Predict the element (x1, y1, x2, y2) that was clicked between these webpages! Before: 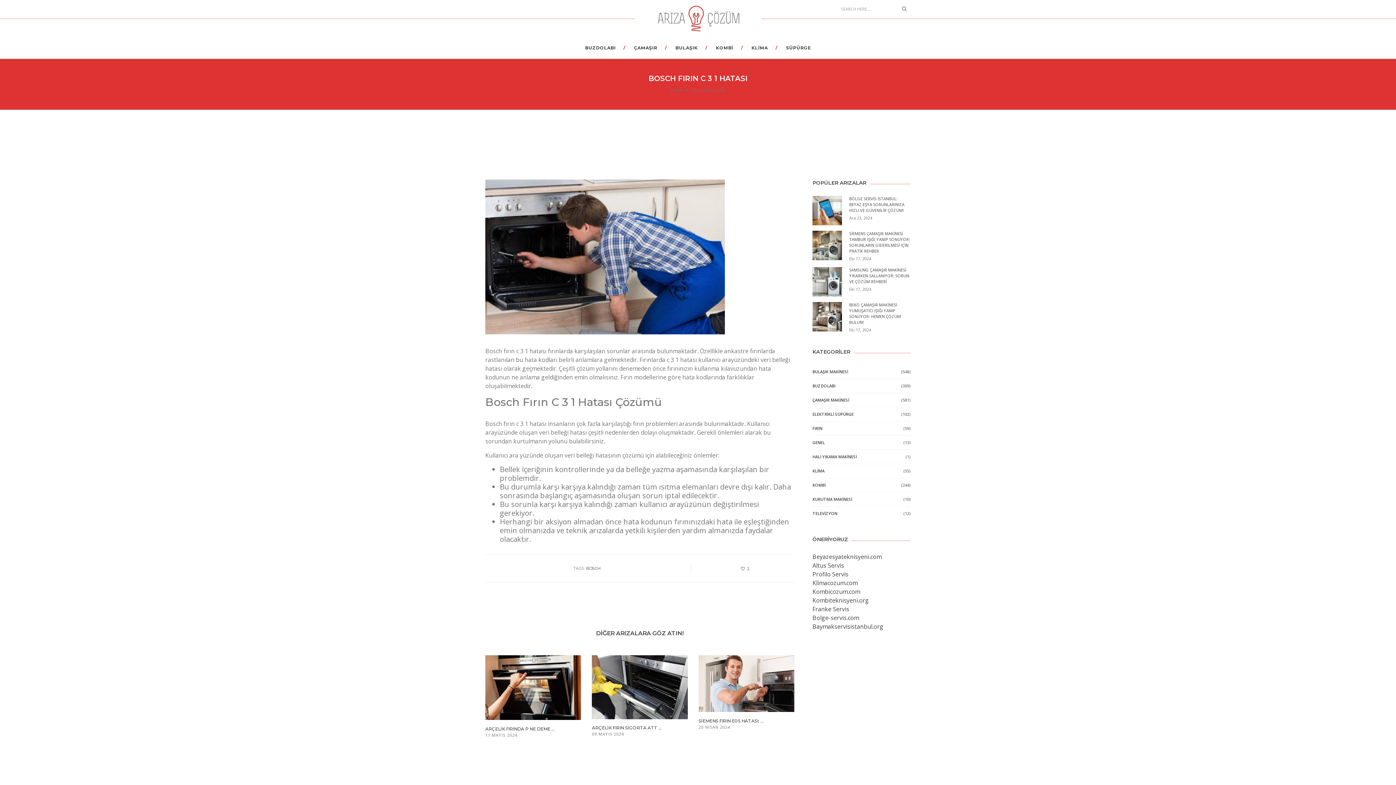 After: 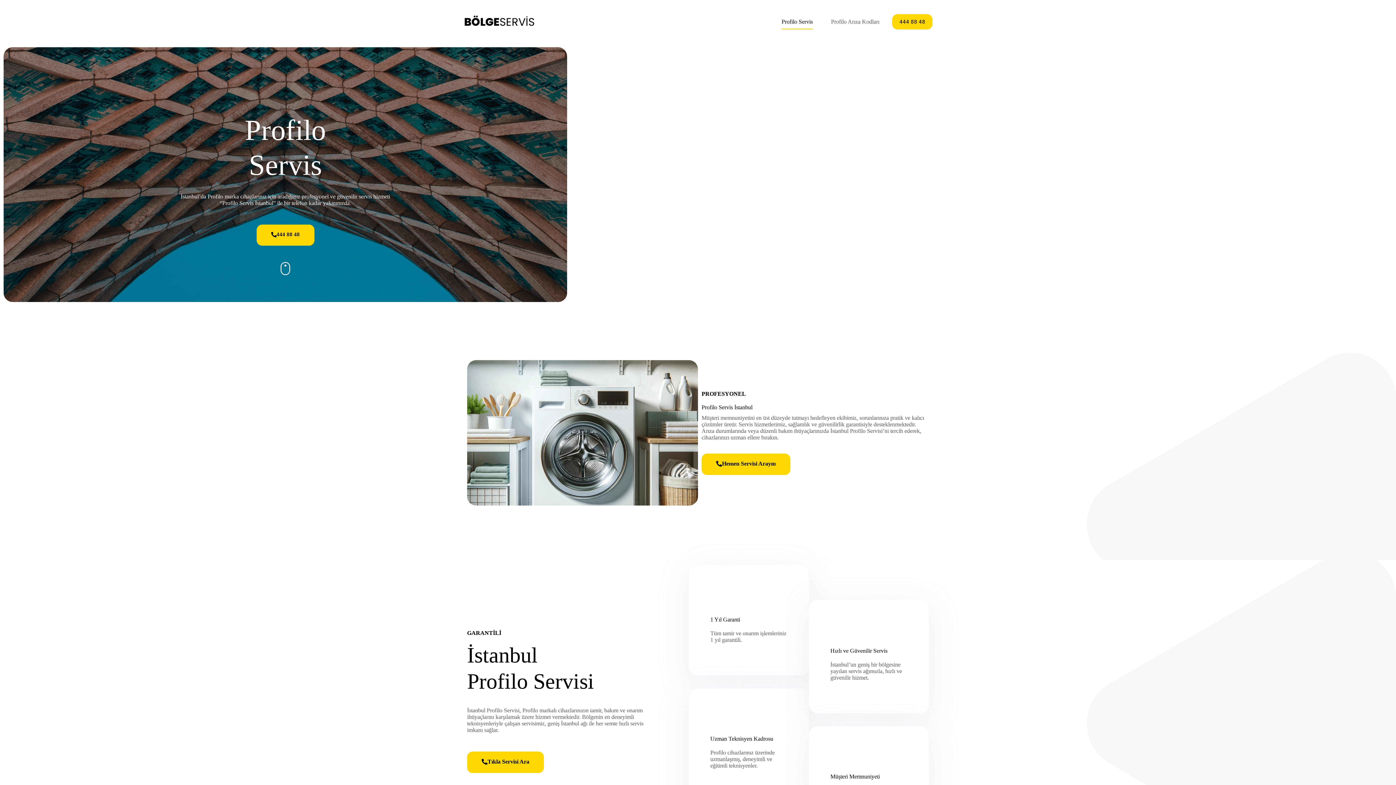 Action: bbox: (812, 570, 910, 579) label: Profilo Servis